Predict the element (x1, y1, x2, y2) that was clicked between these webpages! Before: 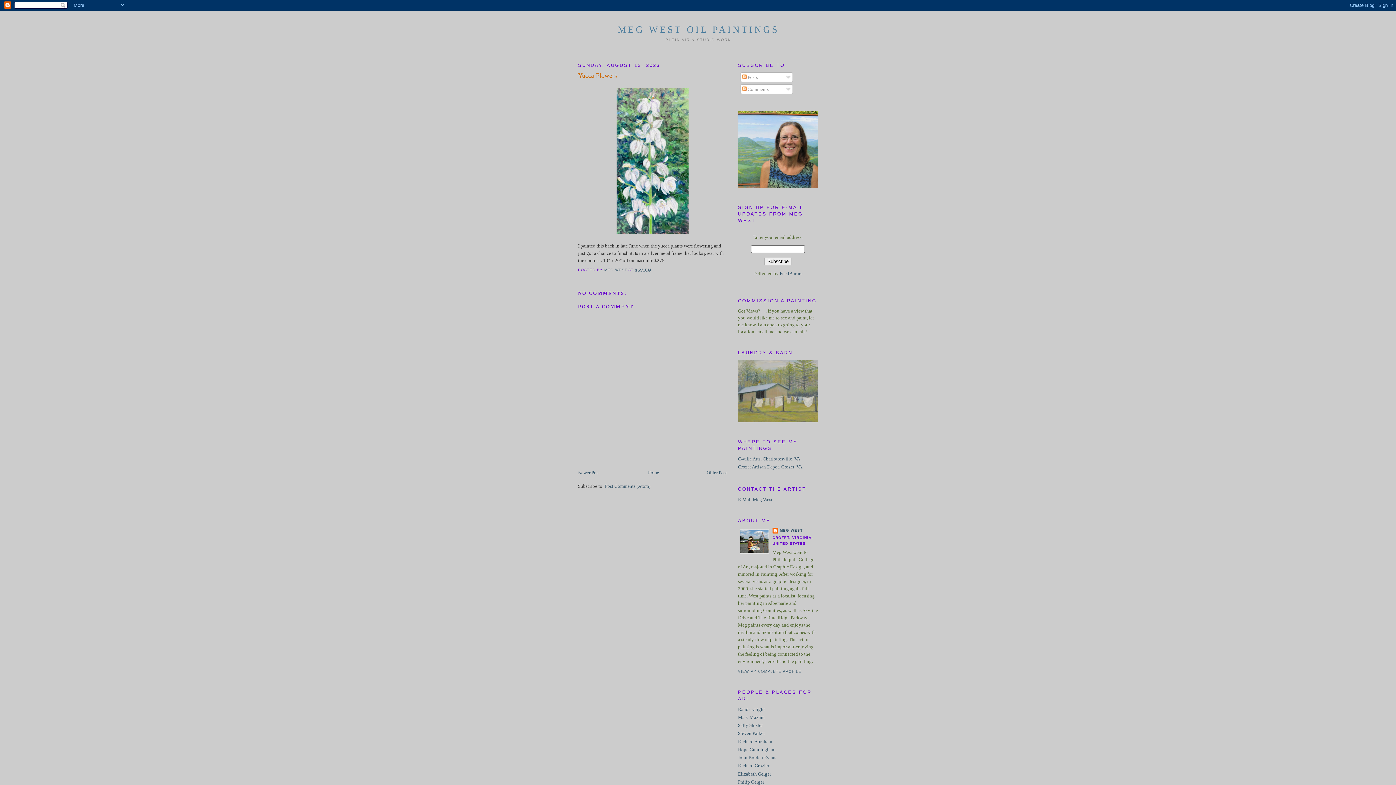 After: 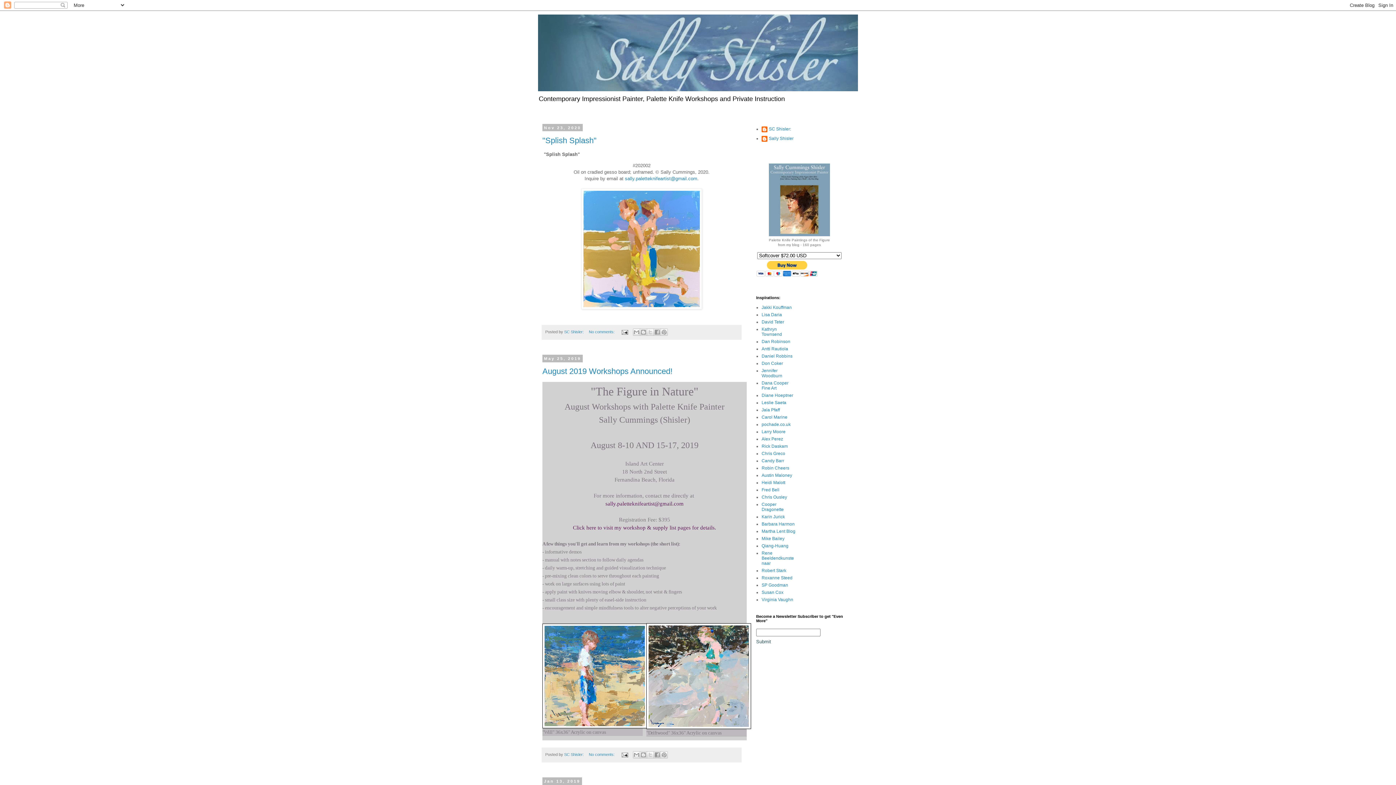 Action: label: Sally Shisler bbox: (738, 722, 762, 728)